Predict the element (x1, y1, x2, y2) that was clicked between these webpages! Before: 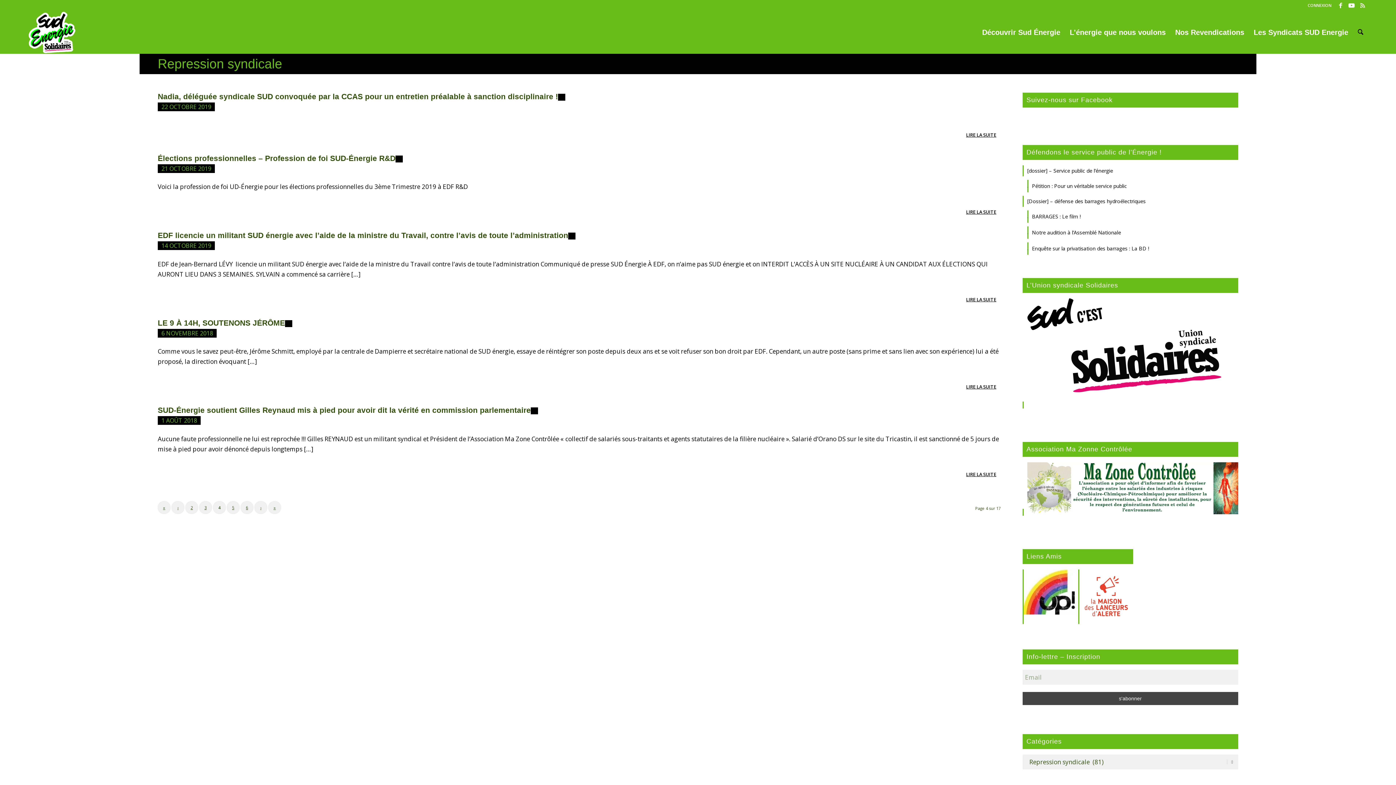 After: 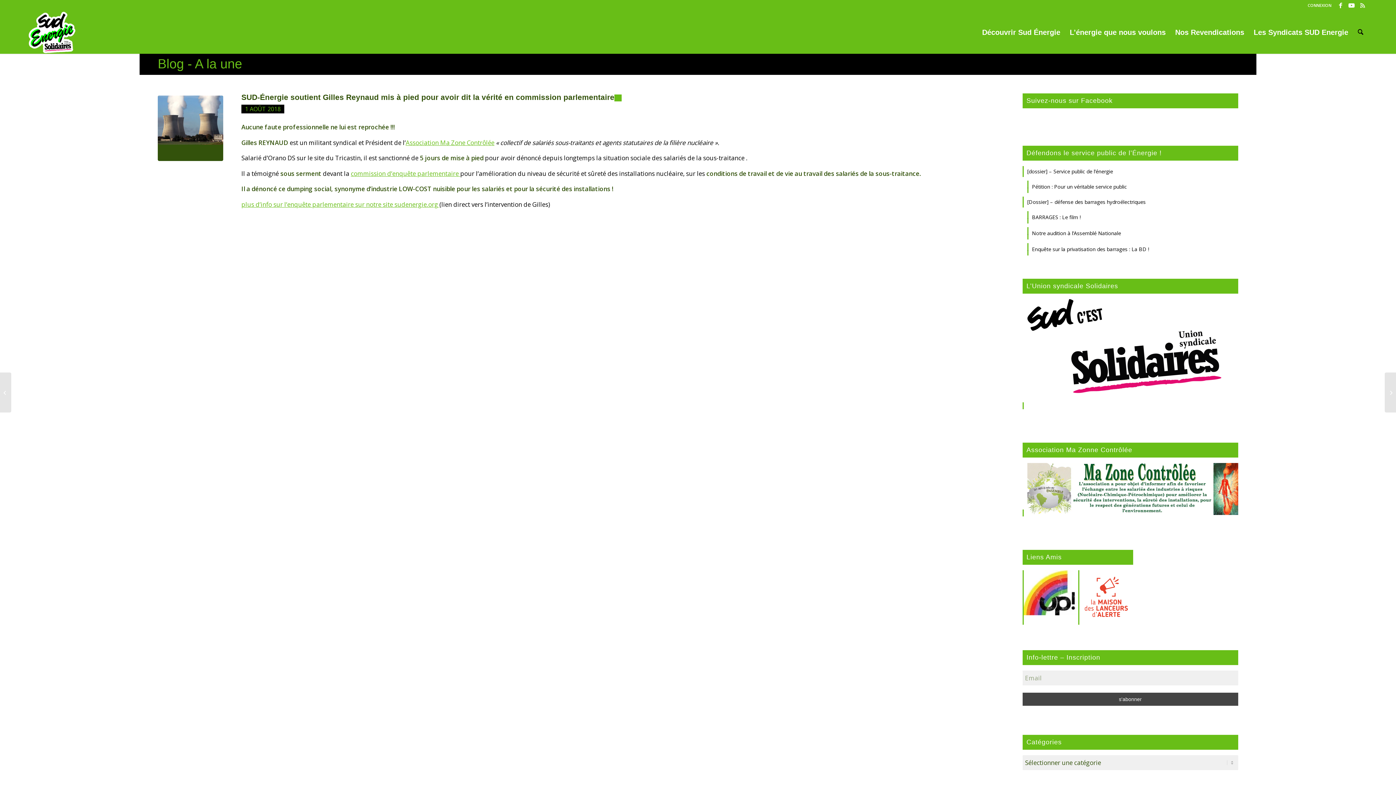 Action: label: SUD-Énergie soutient Gilles Reynaud mis à pied pour avoir dit la vérité en commission parlementaire bbox: (157, 406, 538, 414)